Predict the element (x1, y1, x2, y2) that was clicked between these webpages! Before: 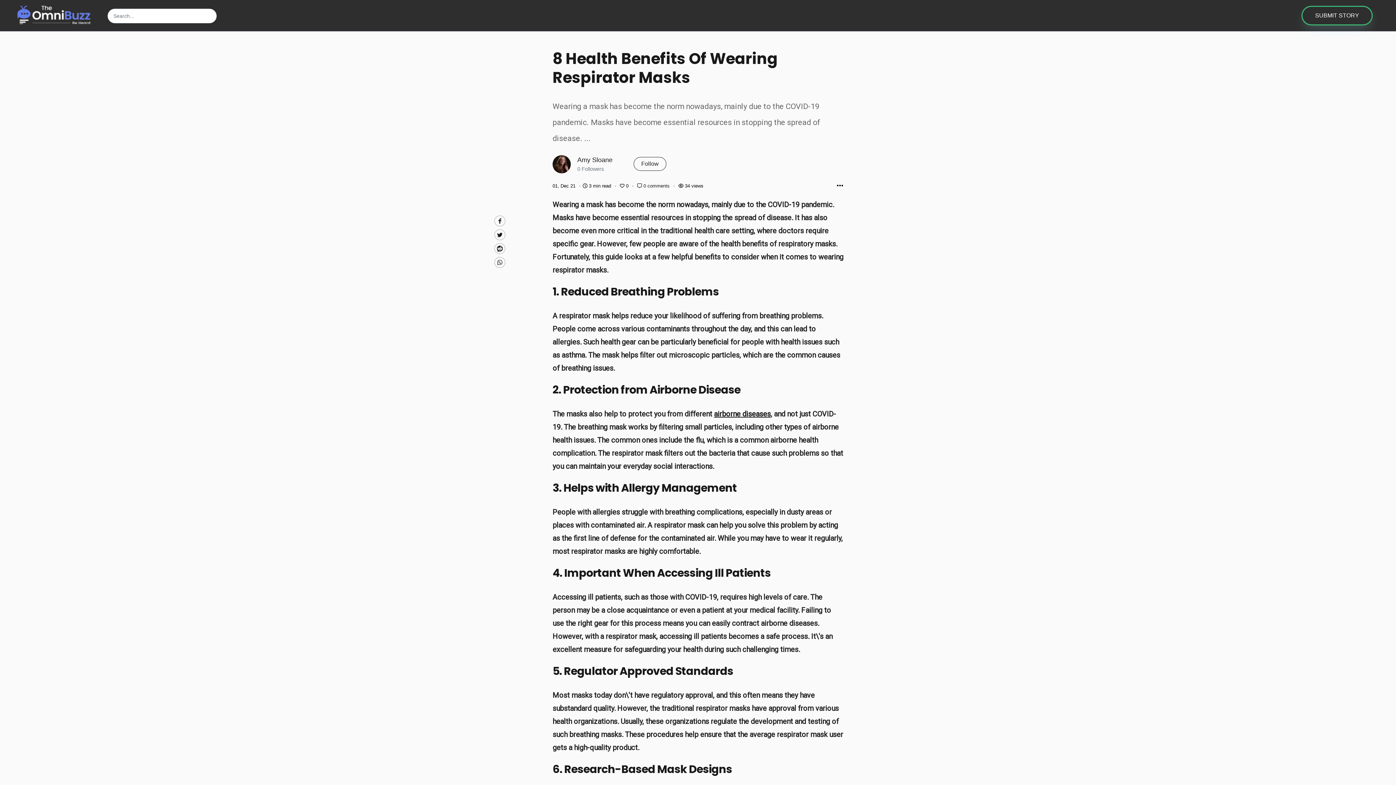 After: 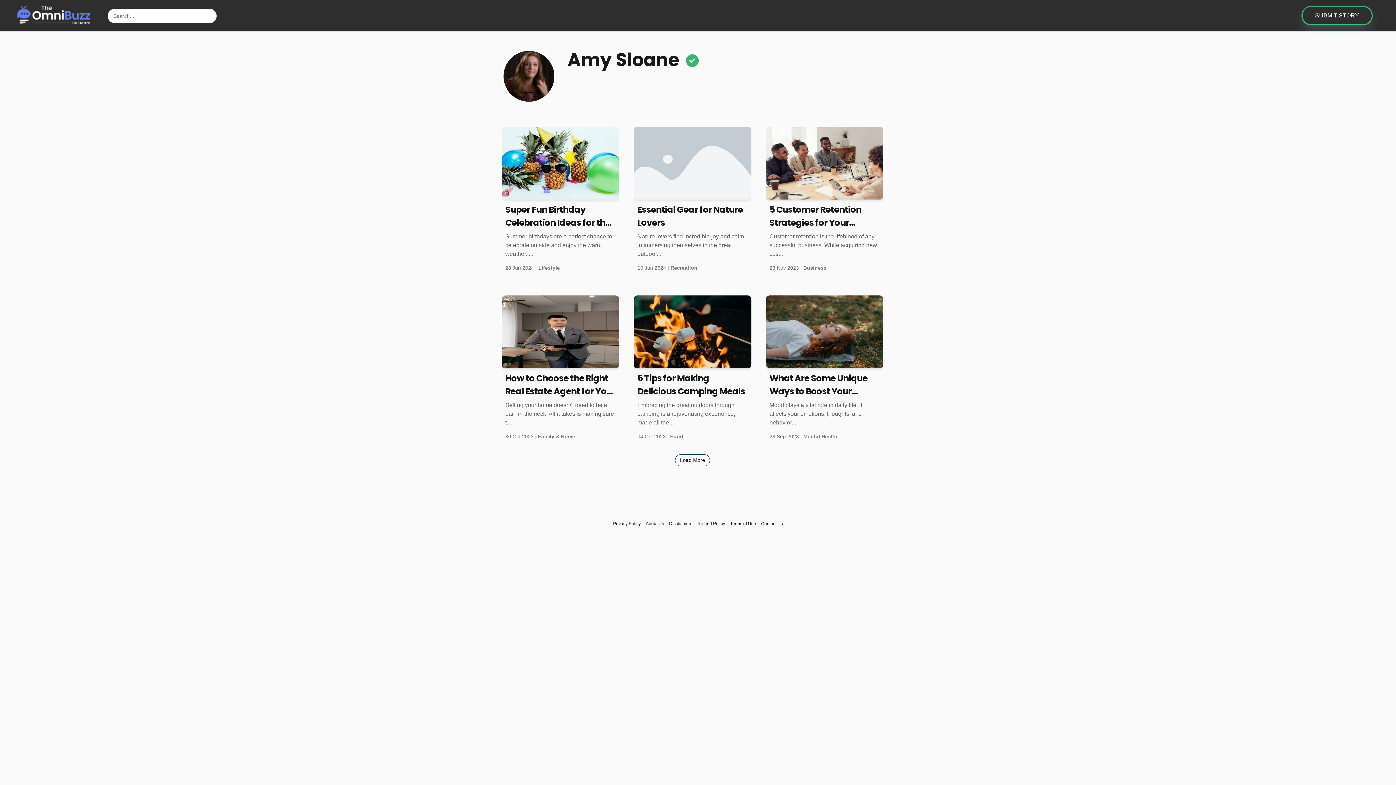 Action: label: Amy Sloane bbox: (577, 156, 612, 163)